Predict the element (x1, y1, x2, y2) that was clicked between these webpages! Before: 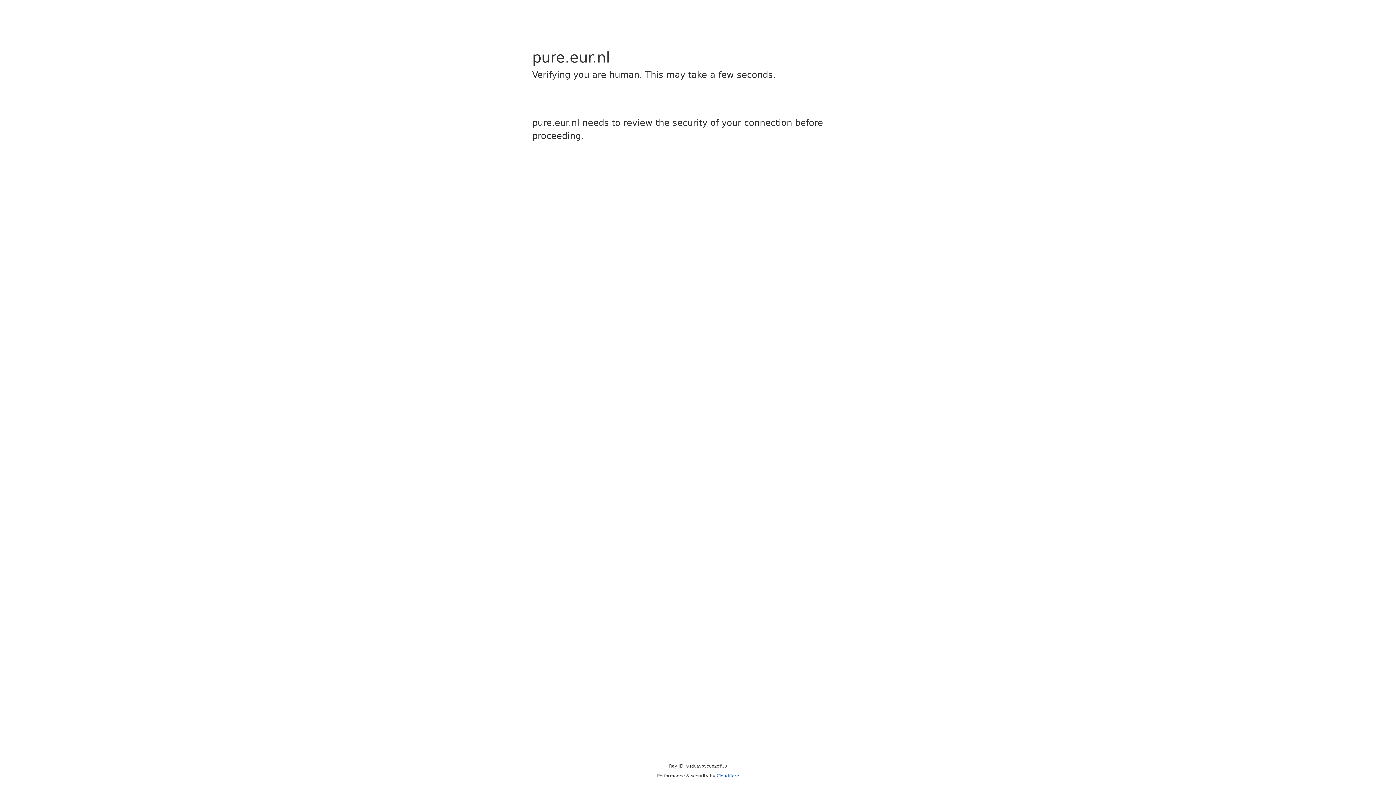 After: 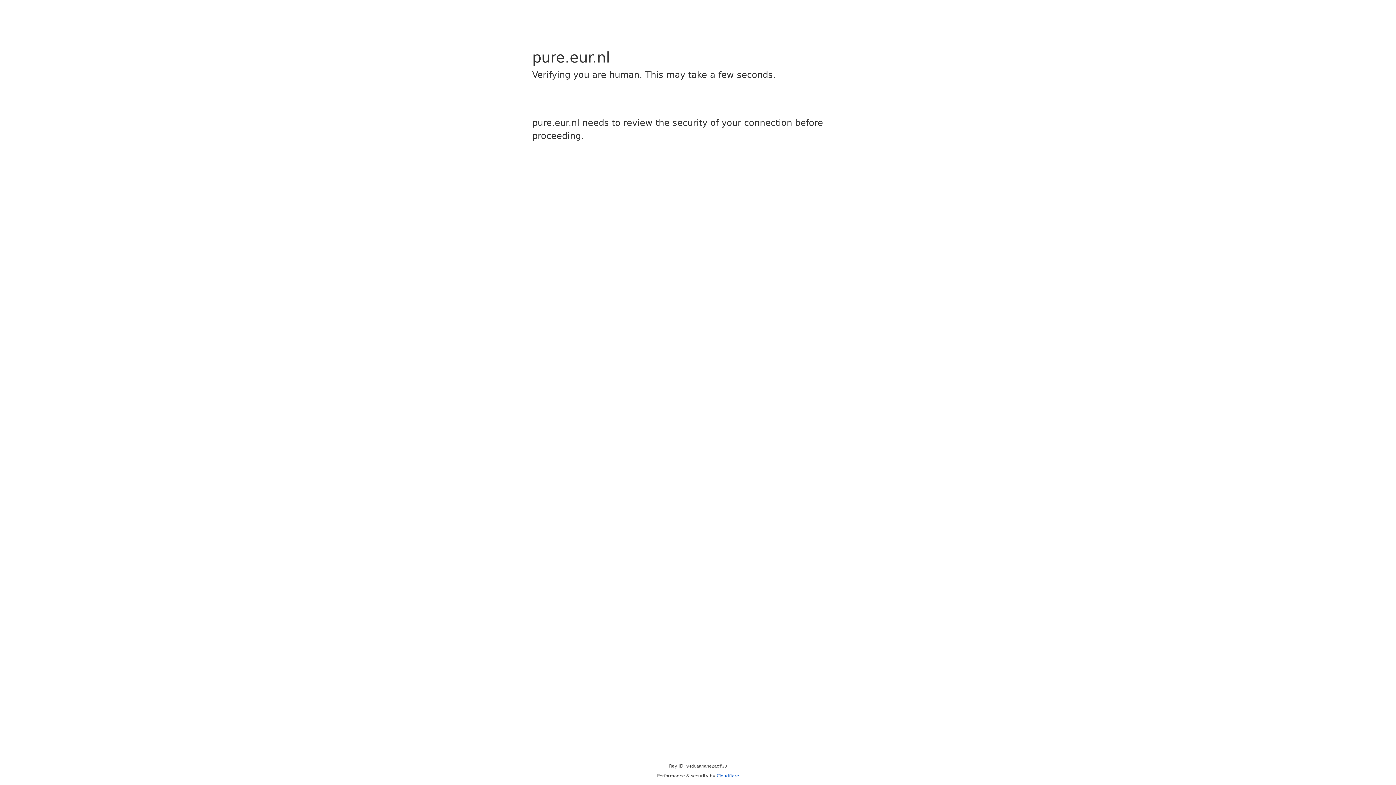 Action: bbox: (716, 773, 739, 778) label: Cloudflare